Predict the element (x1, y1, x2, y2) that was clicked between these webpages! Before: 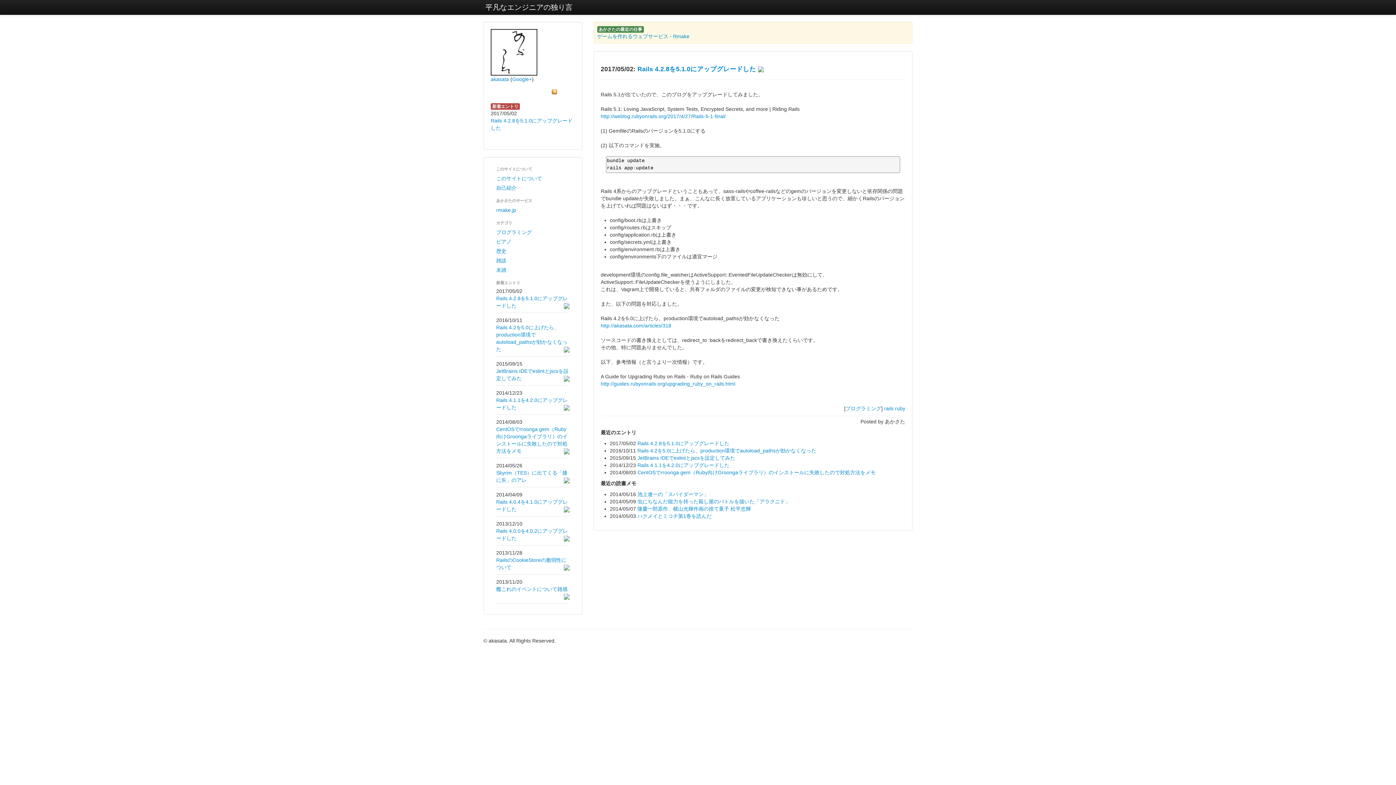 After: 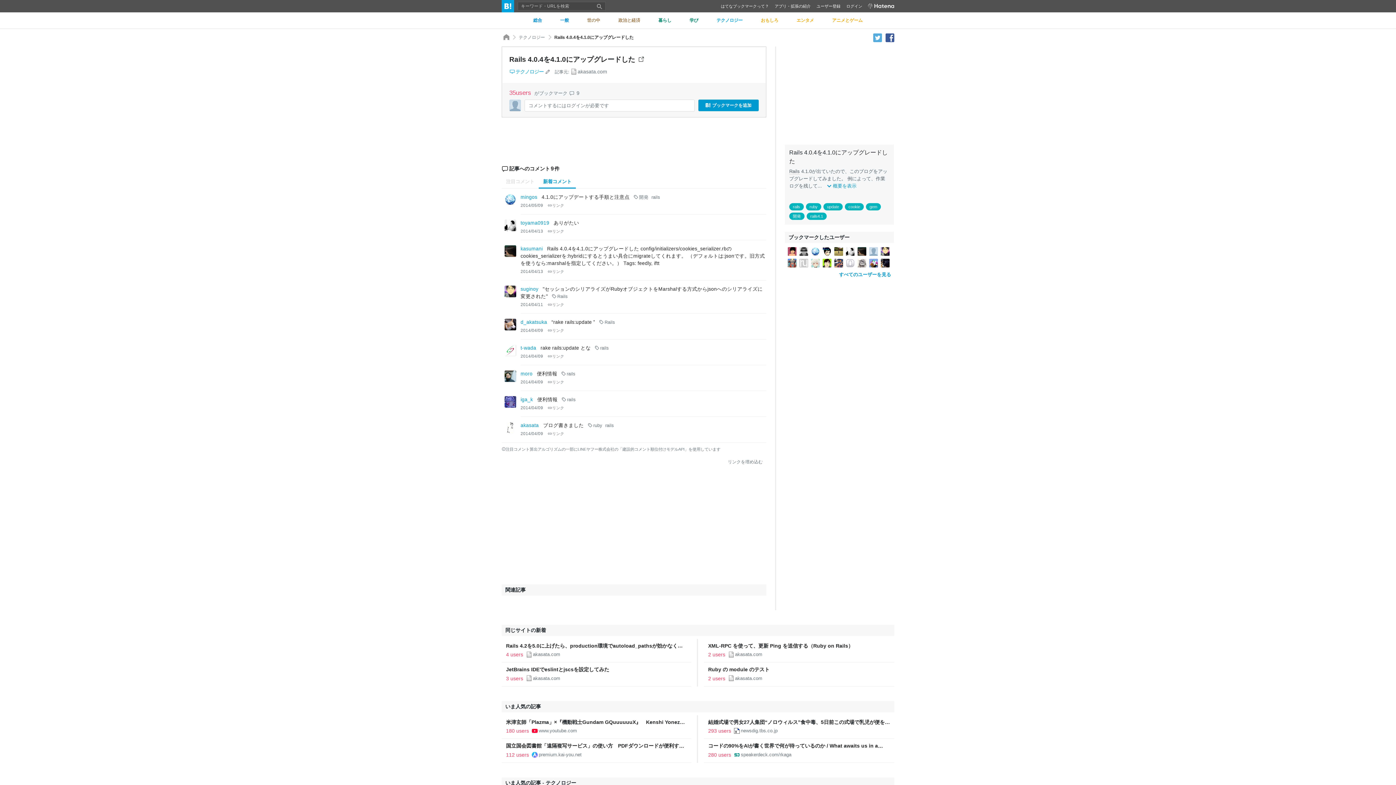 Action: bbox: (564, 505, 569, 513)